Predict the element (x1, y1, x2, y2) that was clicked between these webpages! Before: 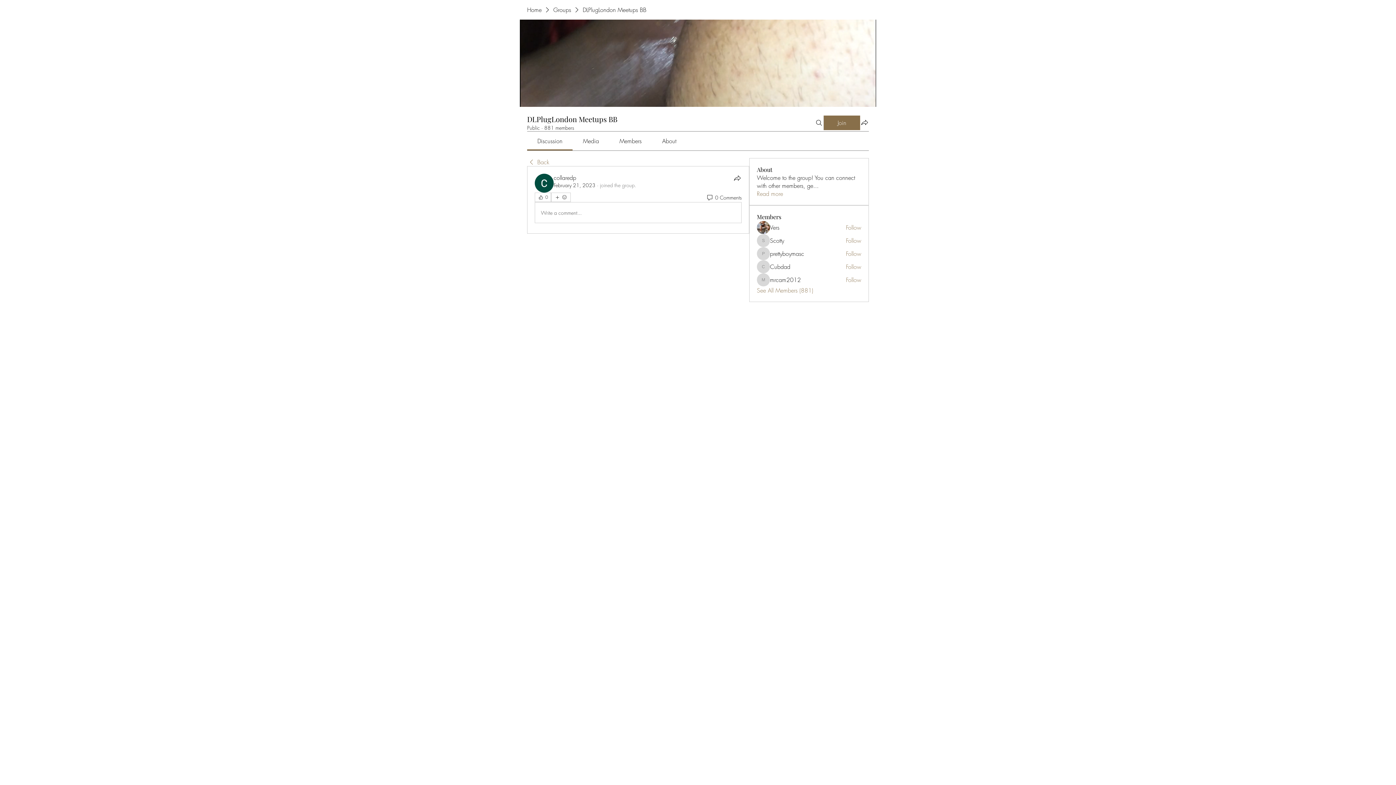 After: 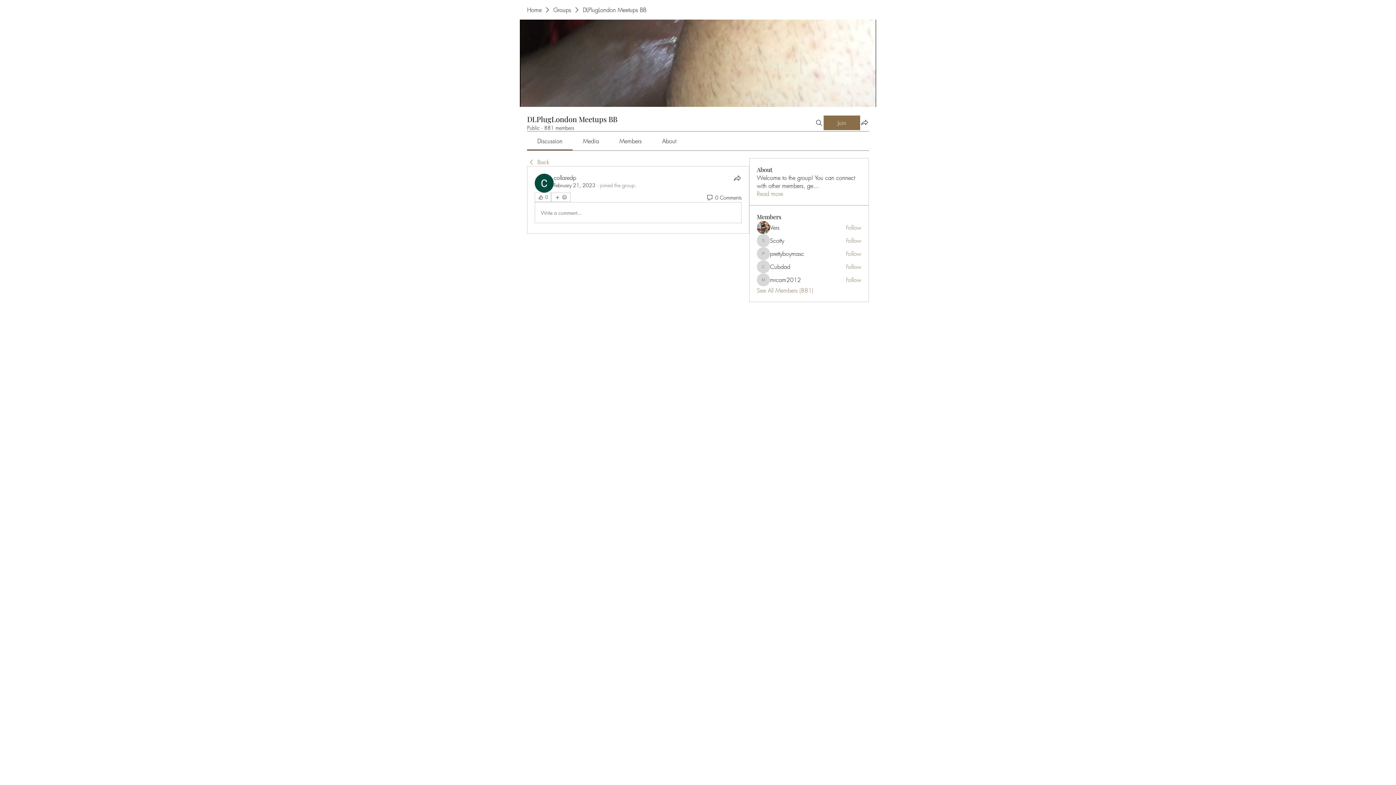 Action: label: Media bbox: (583, 137, 599, 145)